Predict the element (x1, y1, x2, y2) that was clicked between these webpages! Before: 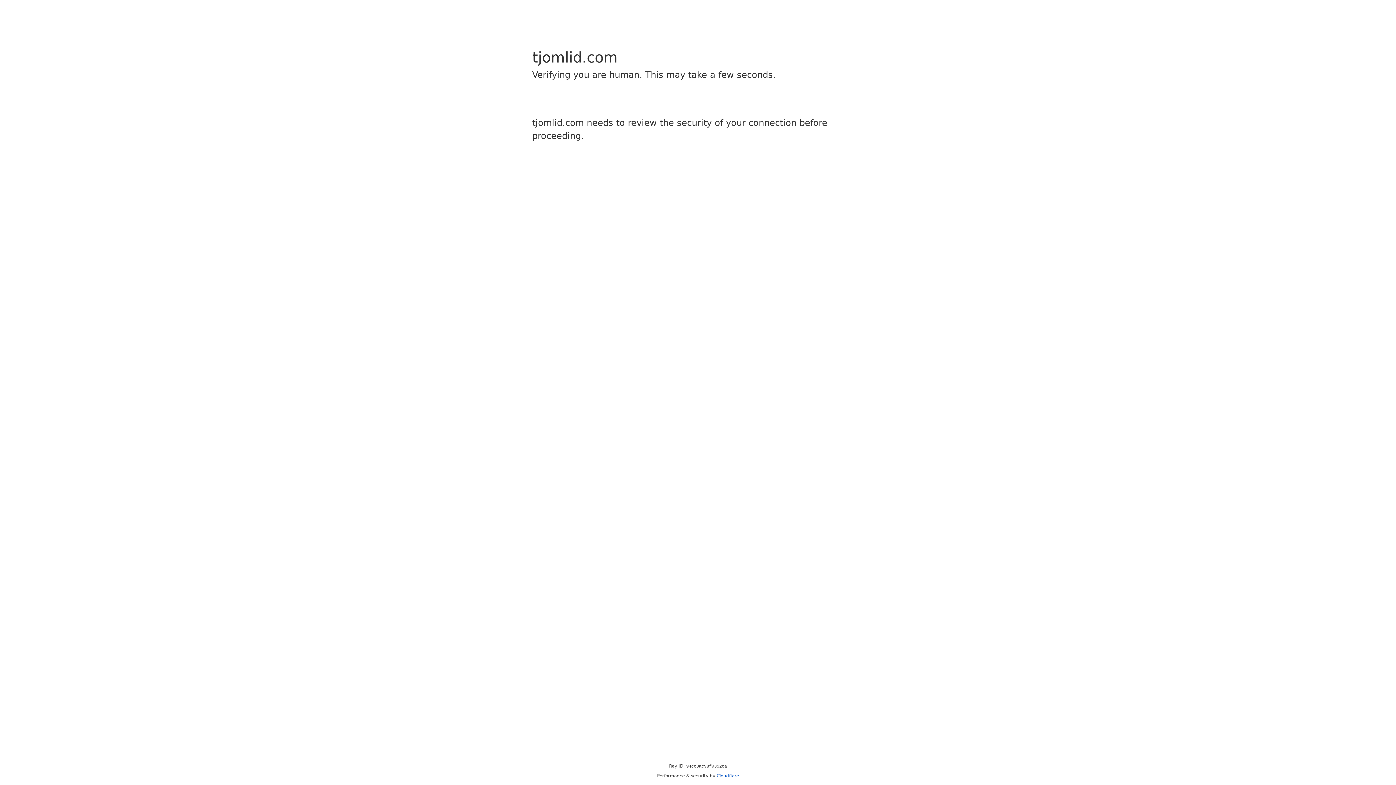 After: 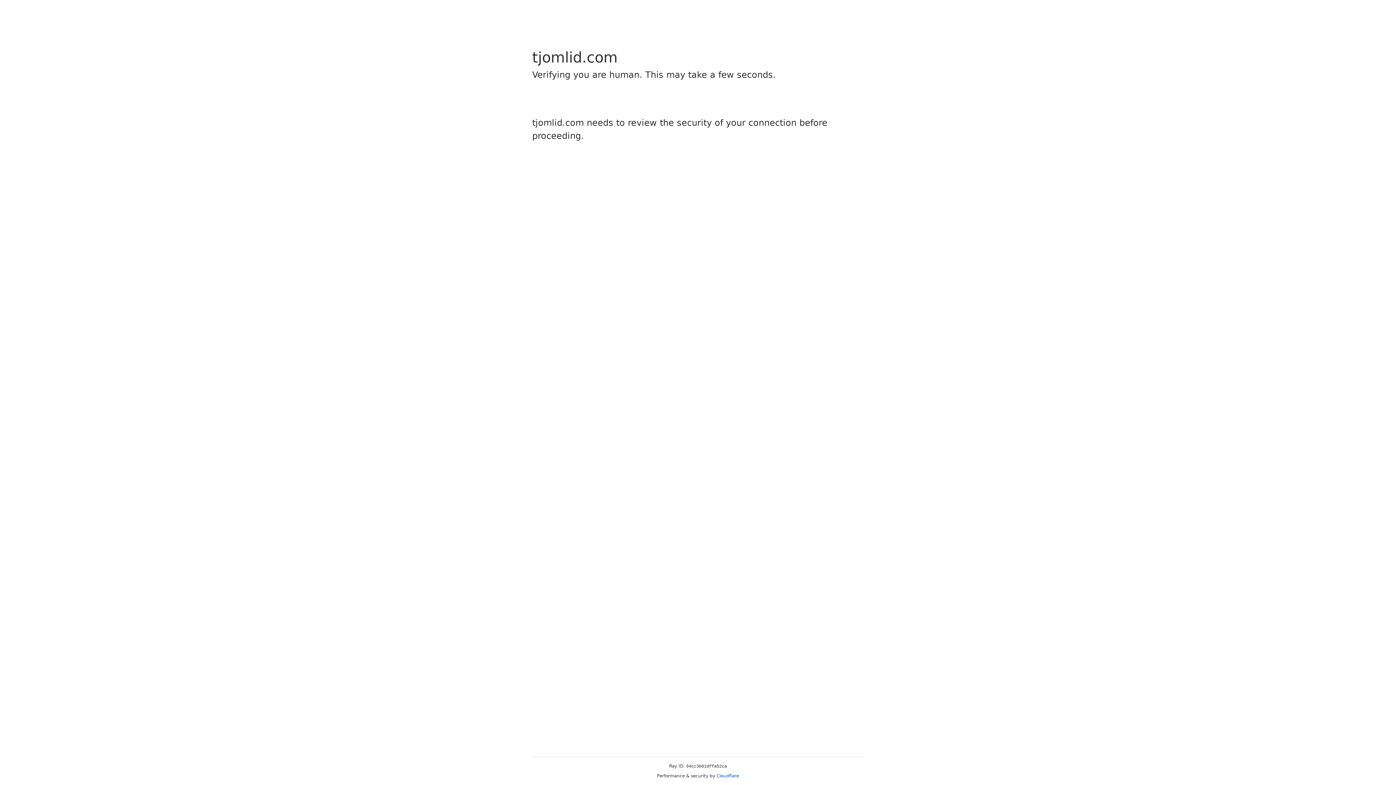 Action: label: Cloudflare bbox: (716, 773, 739, 778)